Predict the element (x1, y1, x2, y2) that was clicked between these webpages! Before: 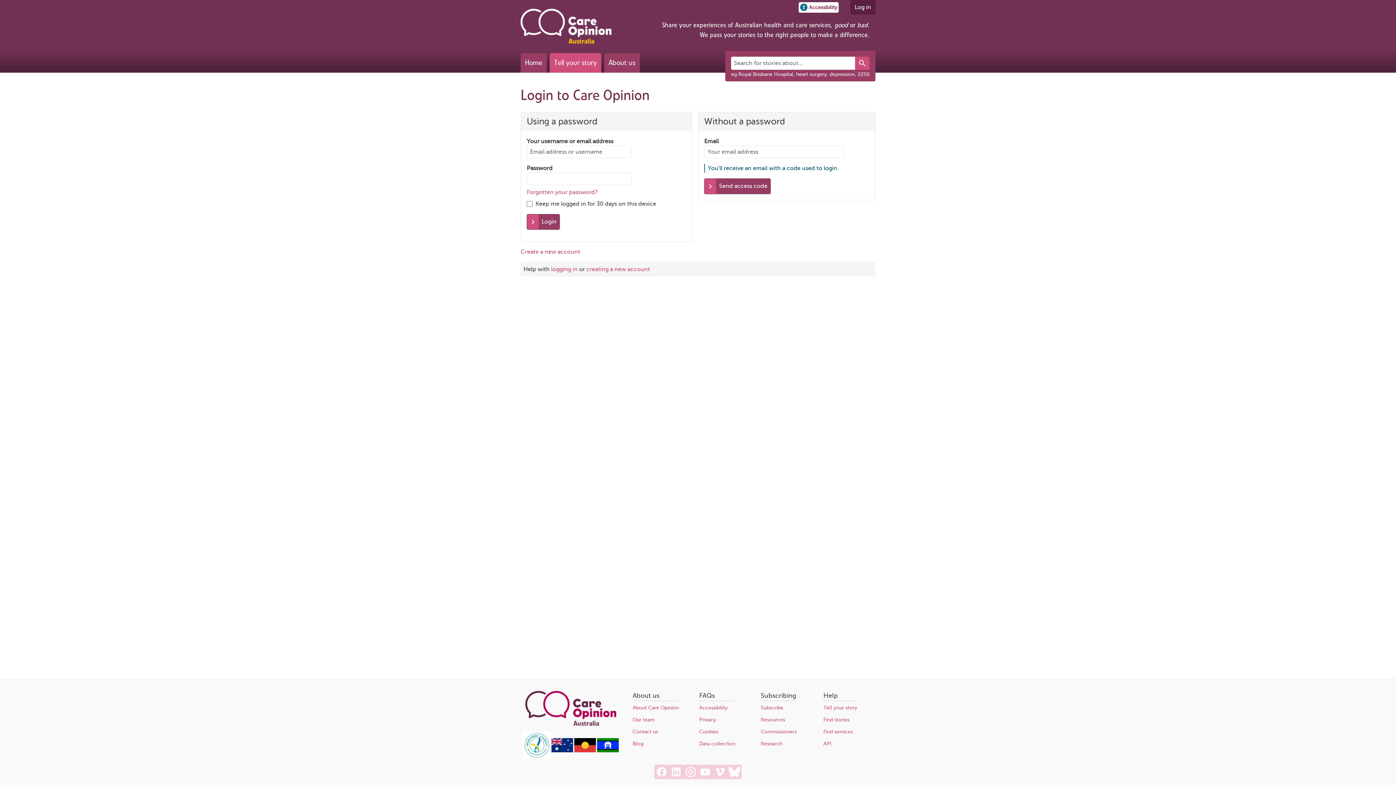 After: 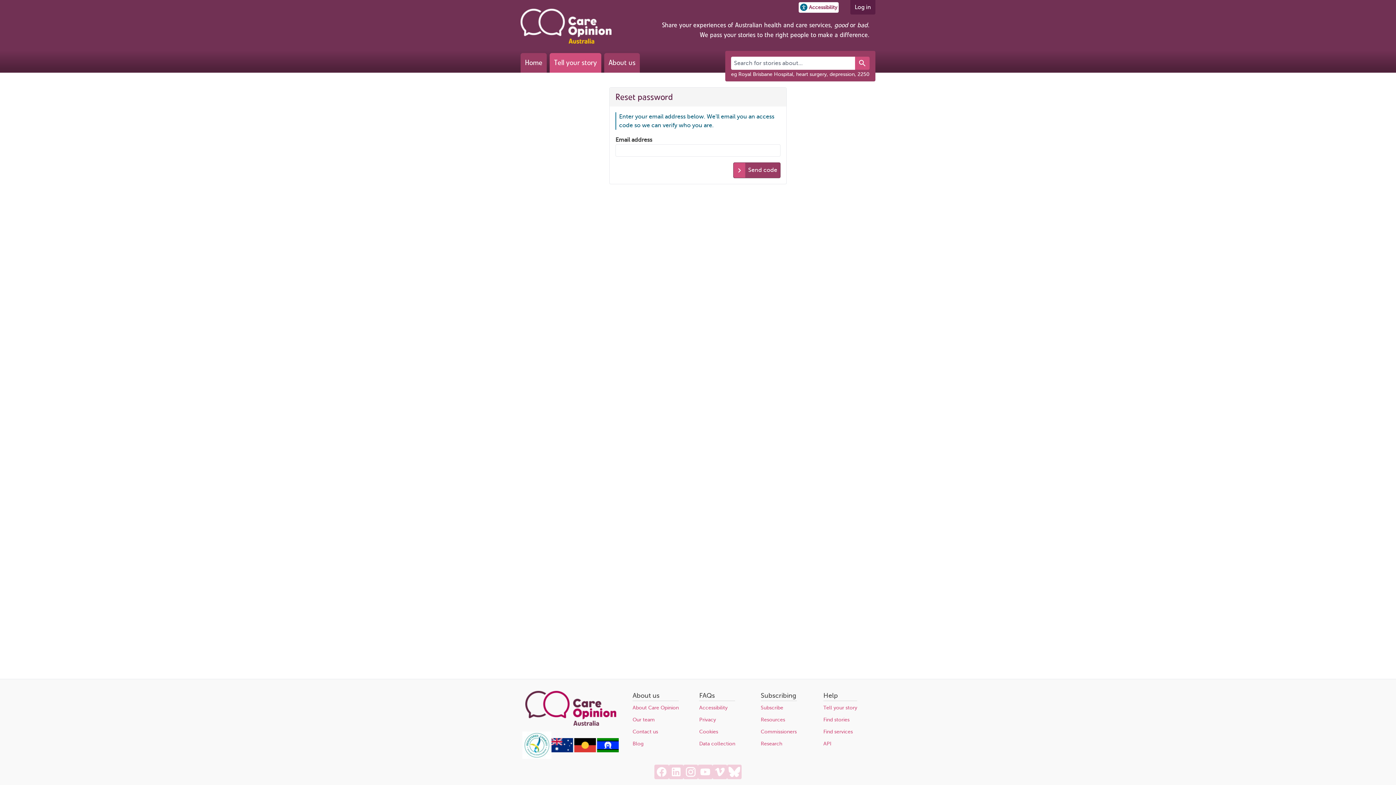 Action: bbox: (526, 188, 686, 196) label: Forgotten your password?